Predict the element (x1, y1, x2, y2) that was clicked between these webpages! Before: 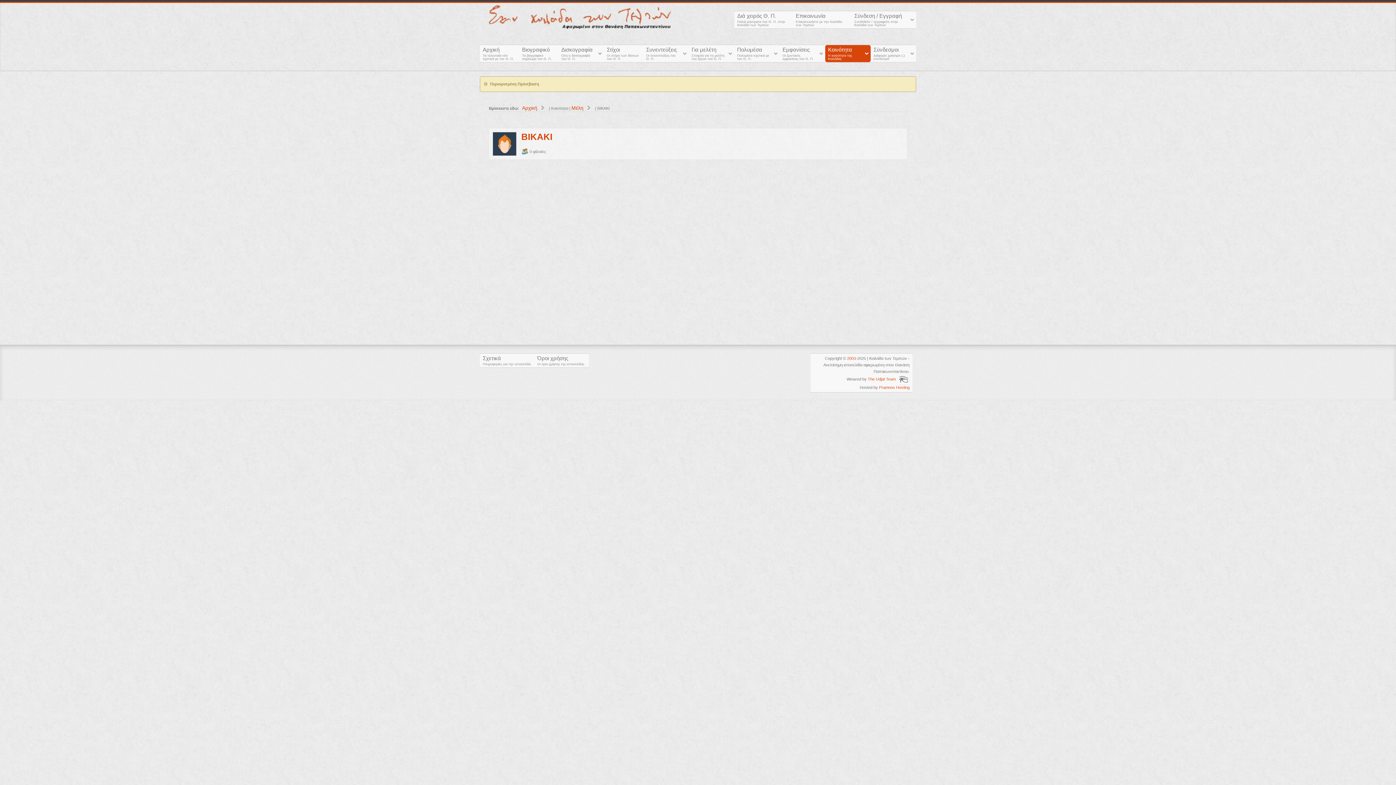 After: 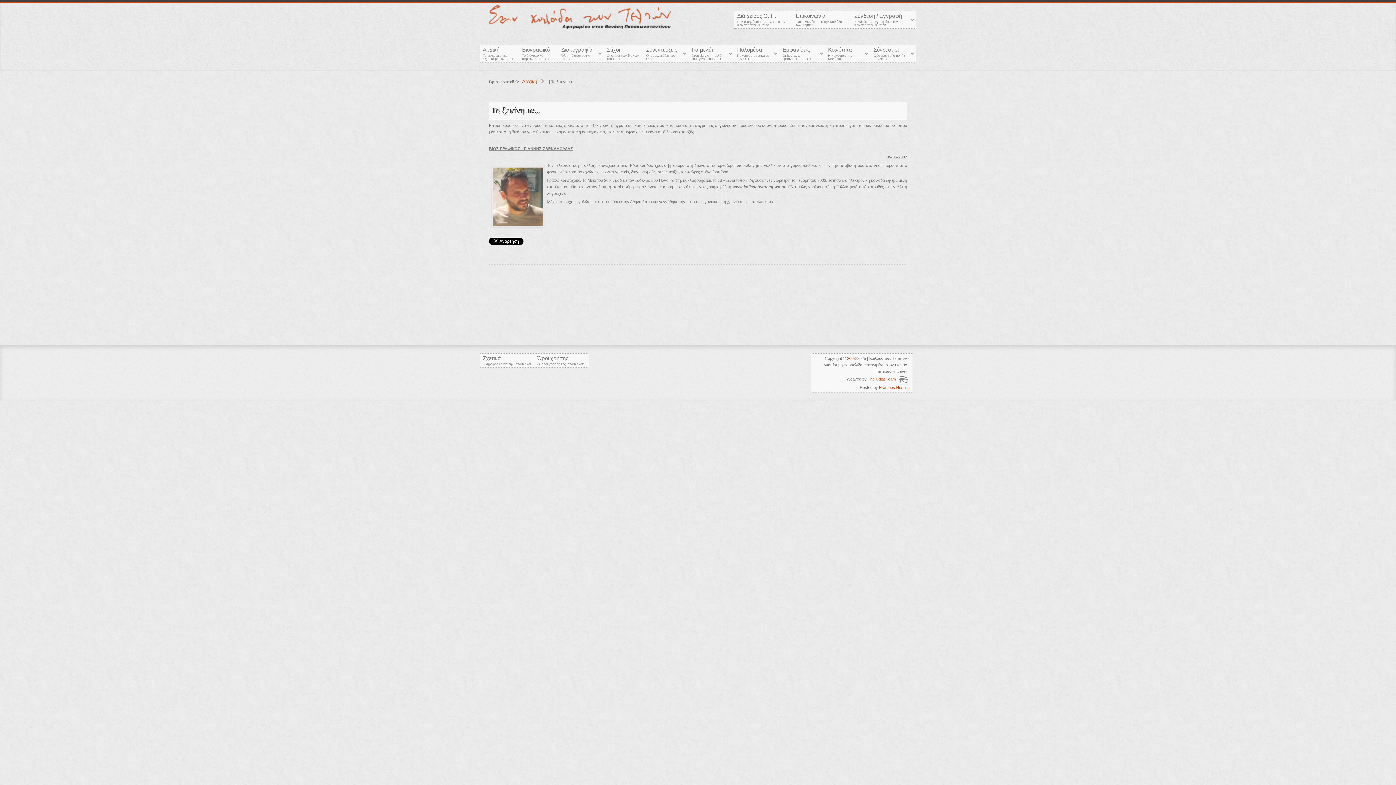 Action: bbox: (847, 356, 856, 360) label: 2003